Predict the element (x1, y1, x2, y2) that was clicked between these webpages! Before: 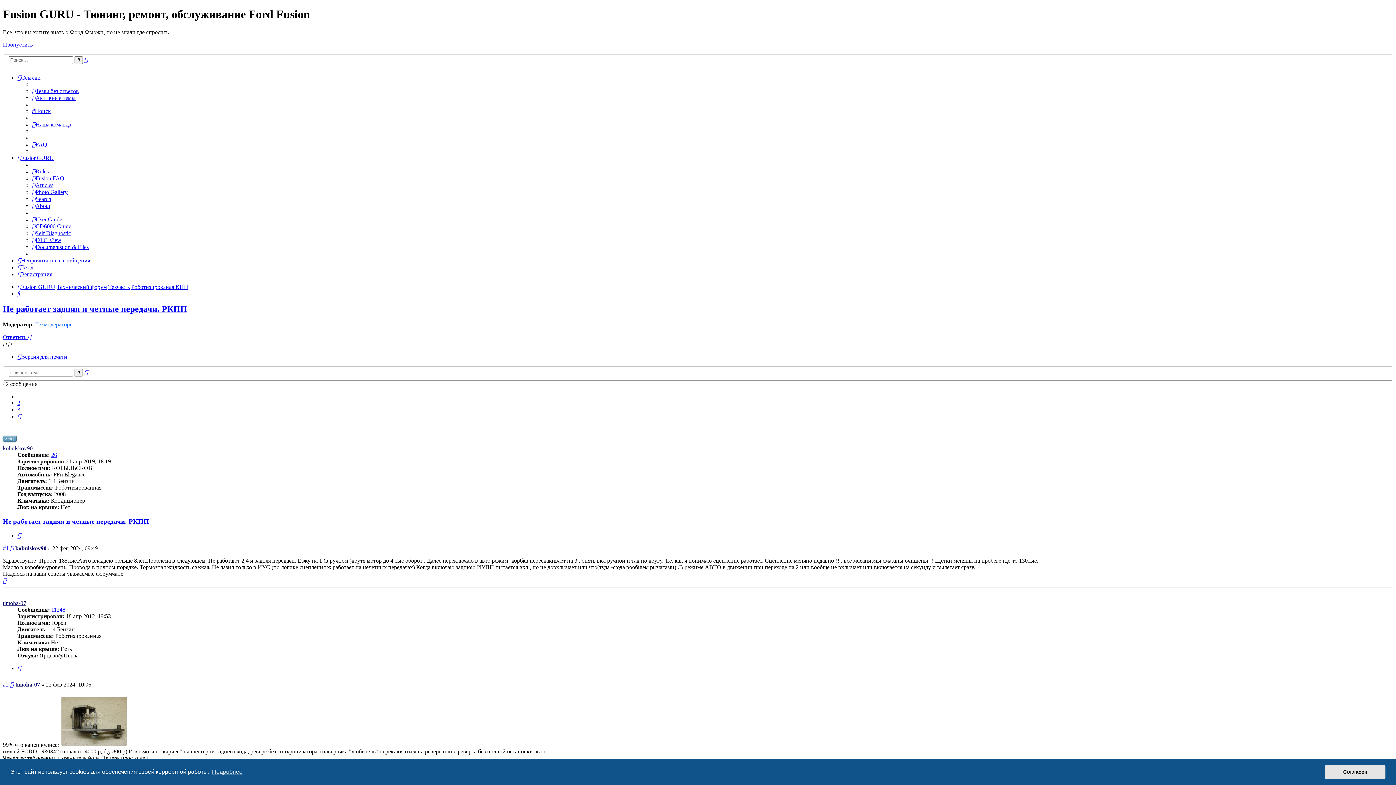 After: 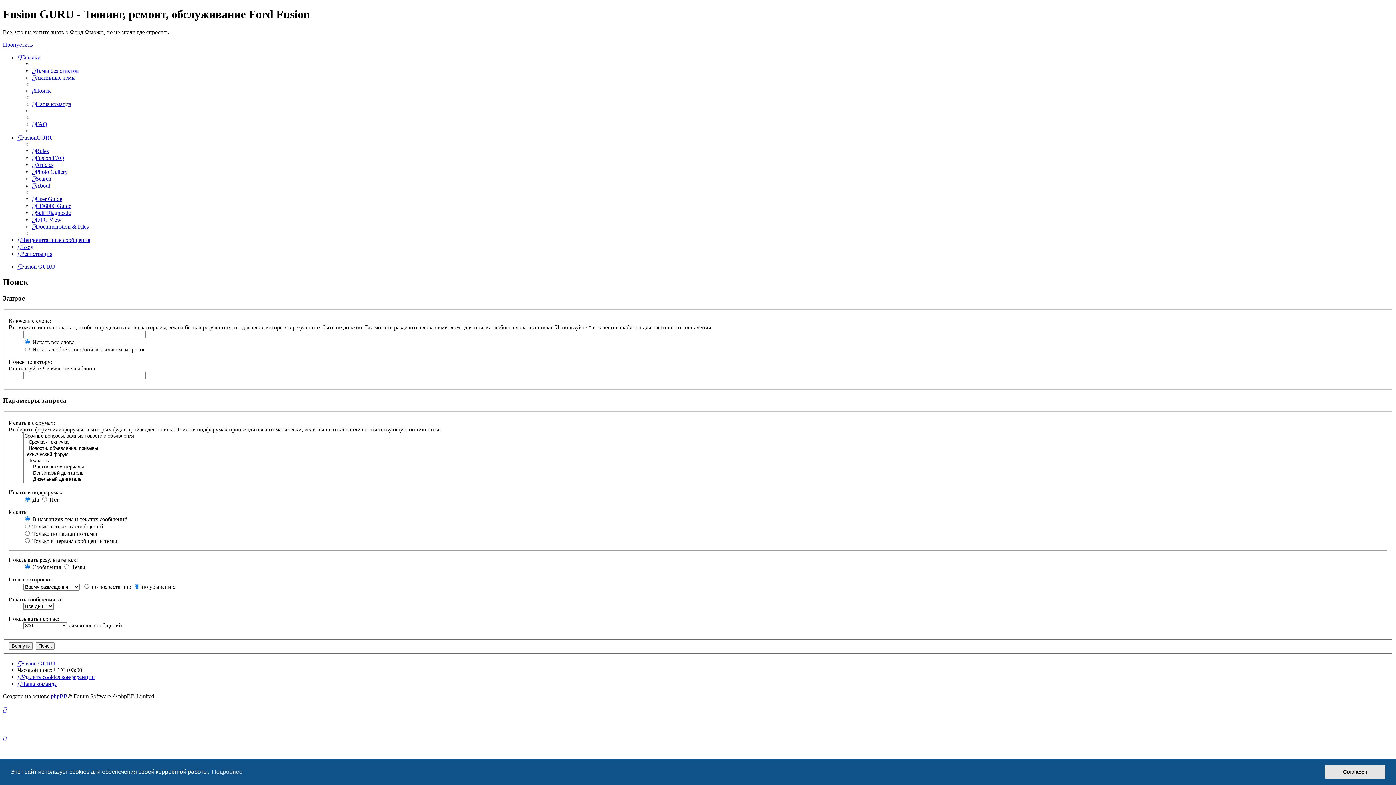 Action: label: Поиск bbox: (74, 56, 82, 64)